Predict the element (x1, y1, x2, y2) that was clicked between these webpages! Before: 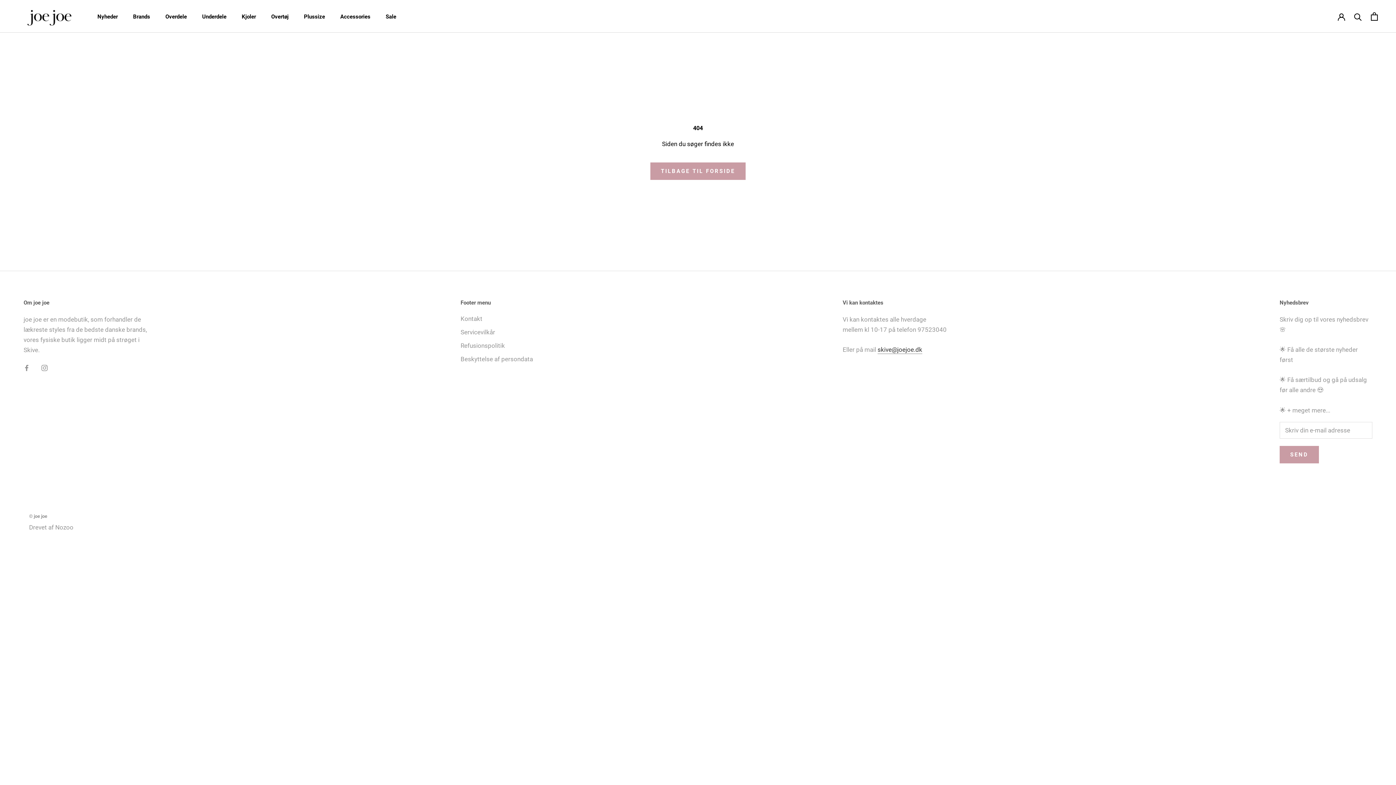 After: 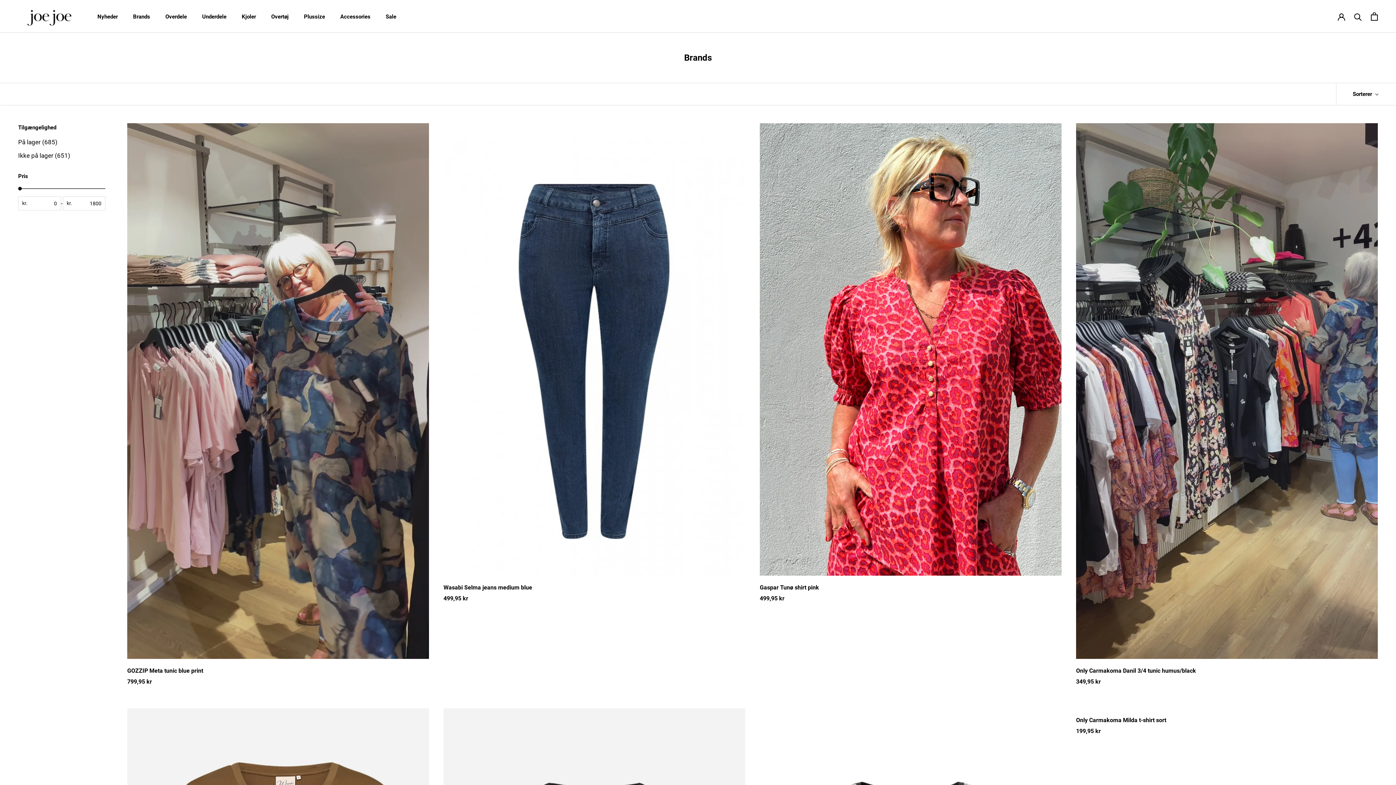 Action: bbox: (133, 13, 150, 20) label: Brands
Brands